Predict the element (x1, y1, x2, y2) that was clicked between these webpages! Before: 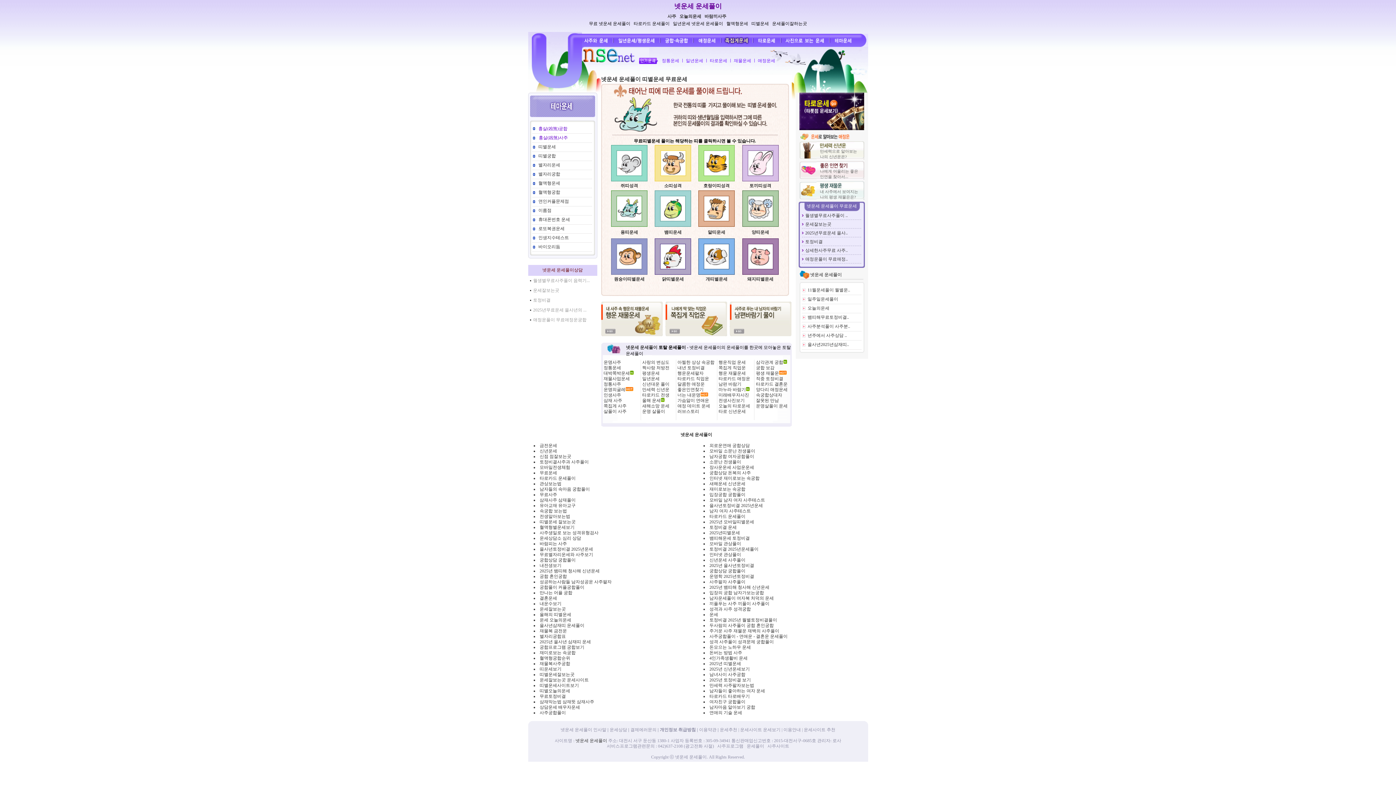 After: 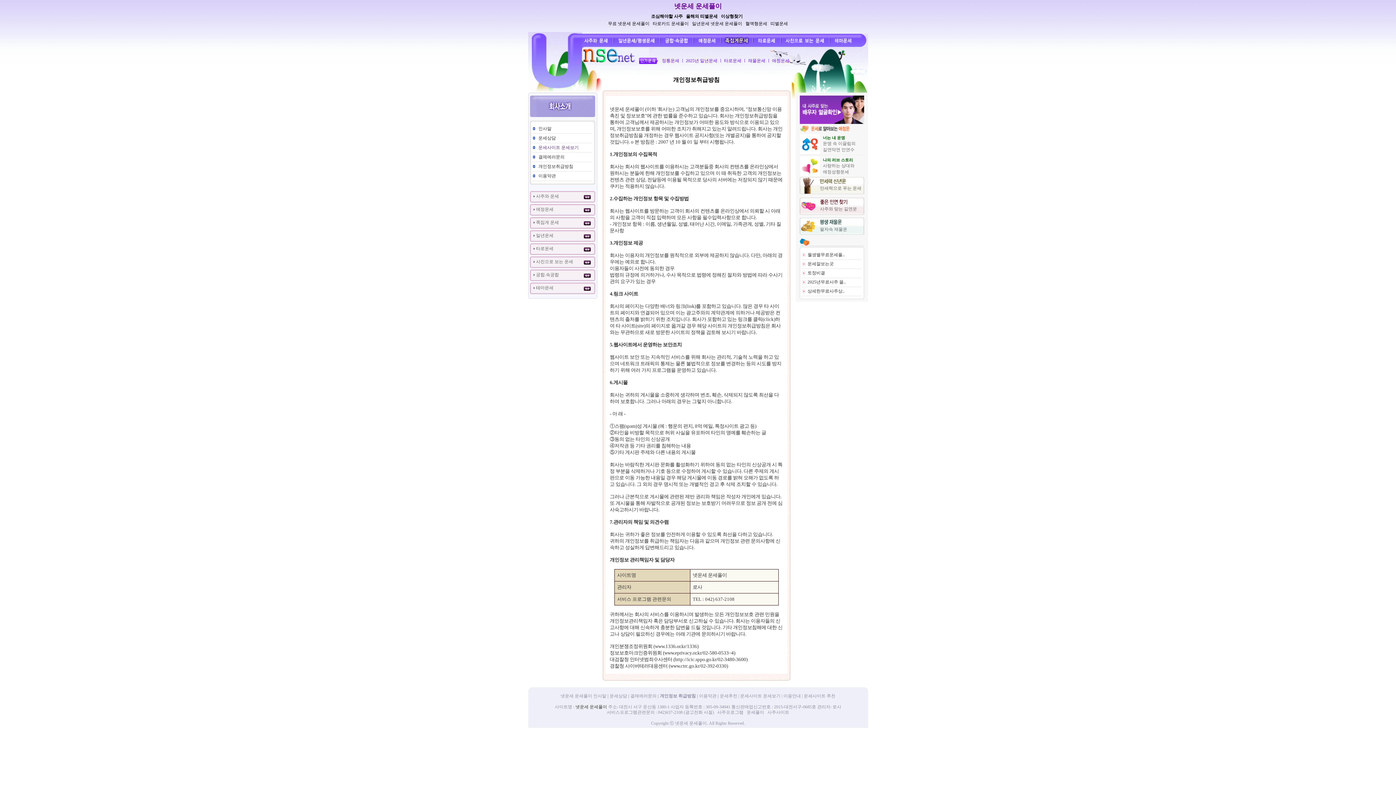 Action: label: 개인정보 취급방침 bbox: (660, 727, 696, 732)